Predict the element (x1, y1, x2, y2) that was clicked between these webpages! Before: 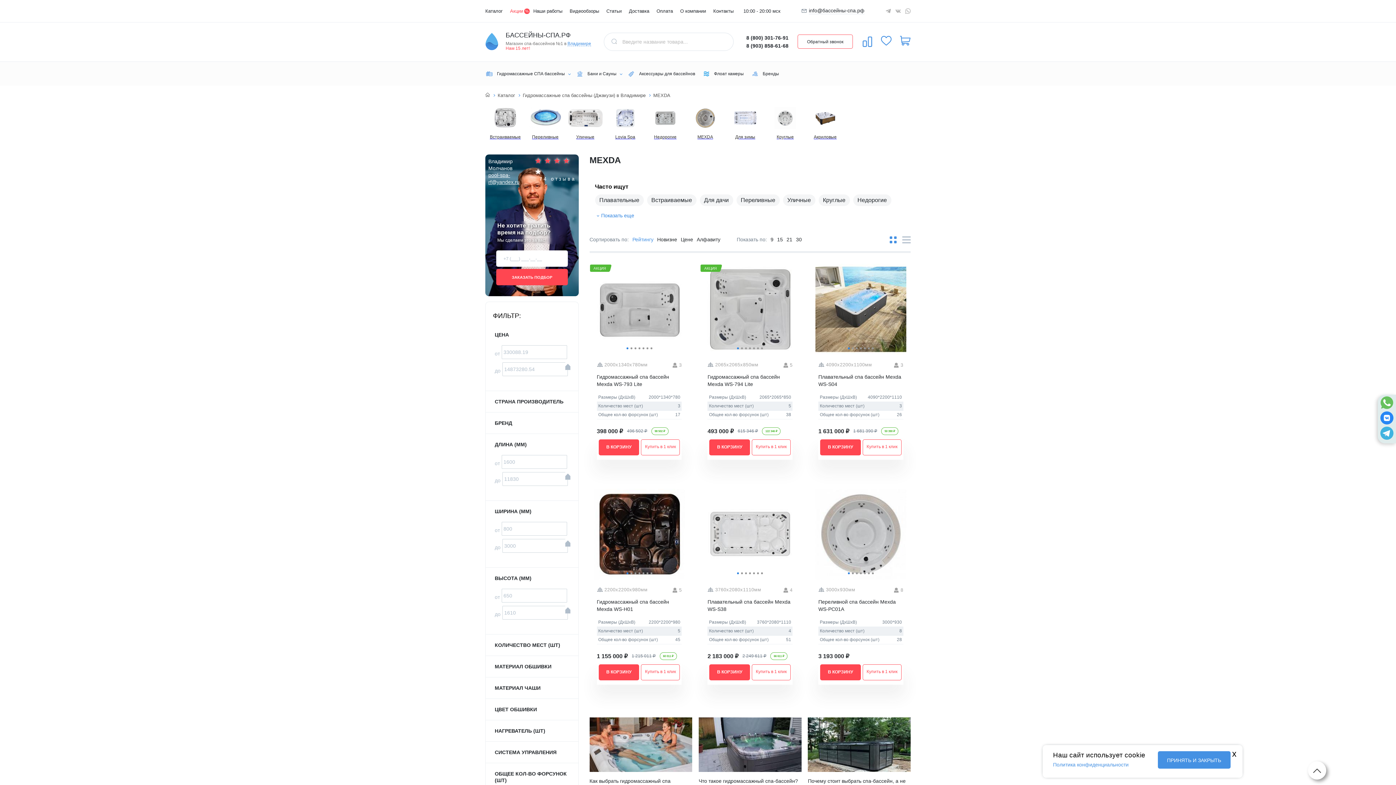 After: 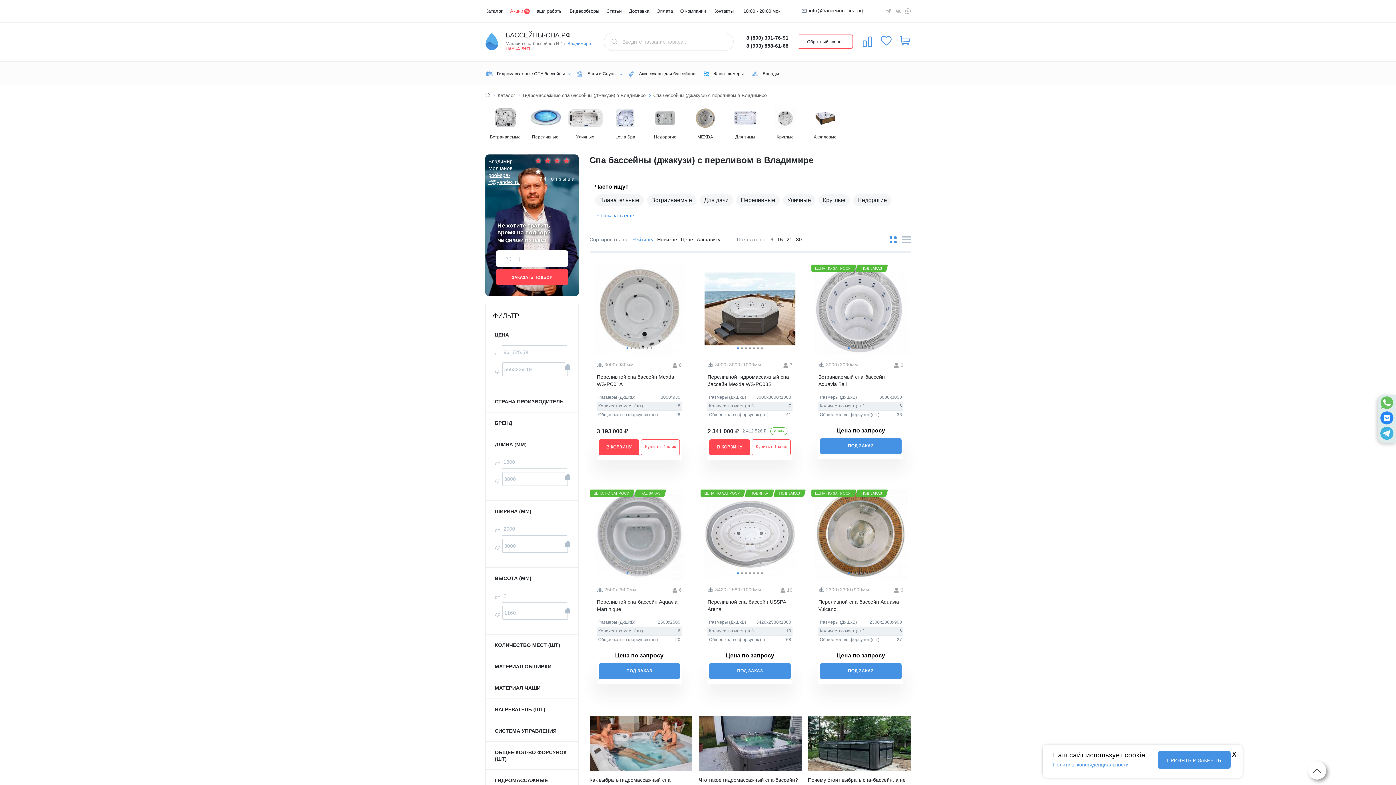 Action: bbox: (736, 194, 779, 206) label: Переливные